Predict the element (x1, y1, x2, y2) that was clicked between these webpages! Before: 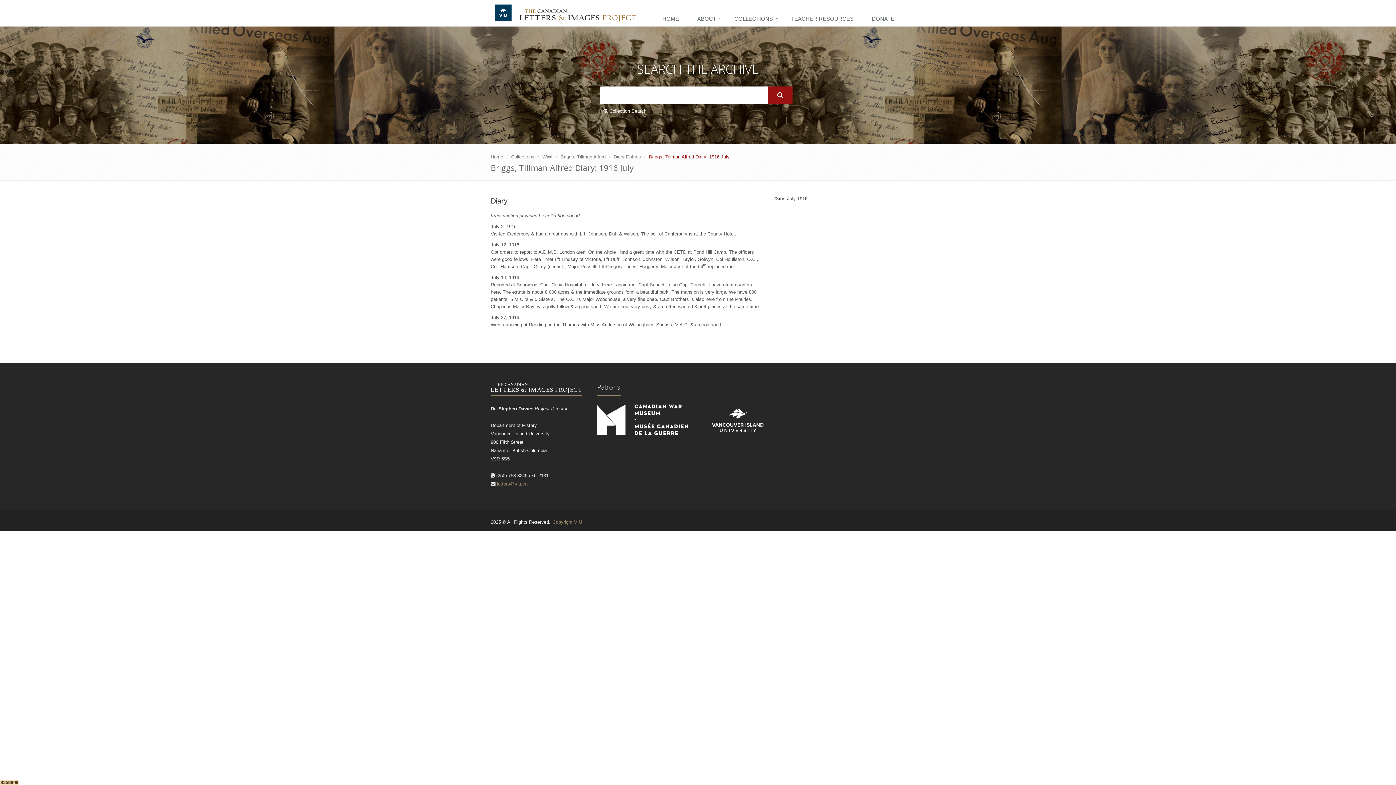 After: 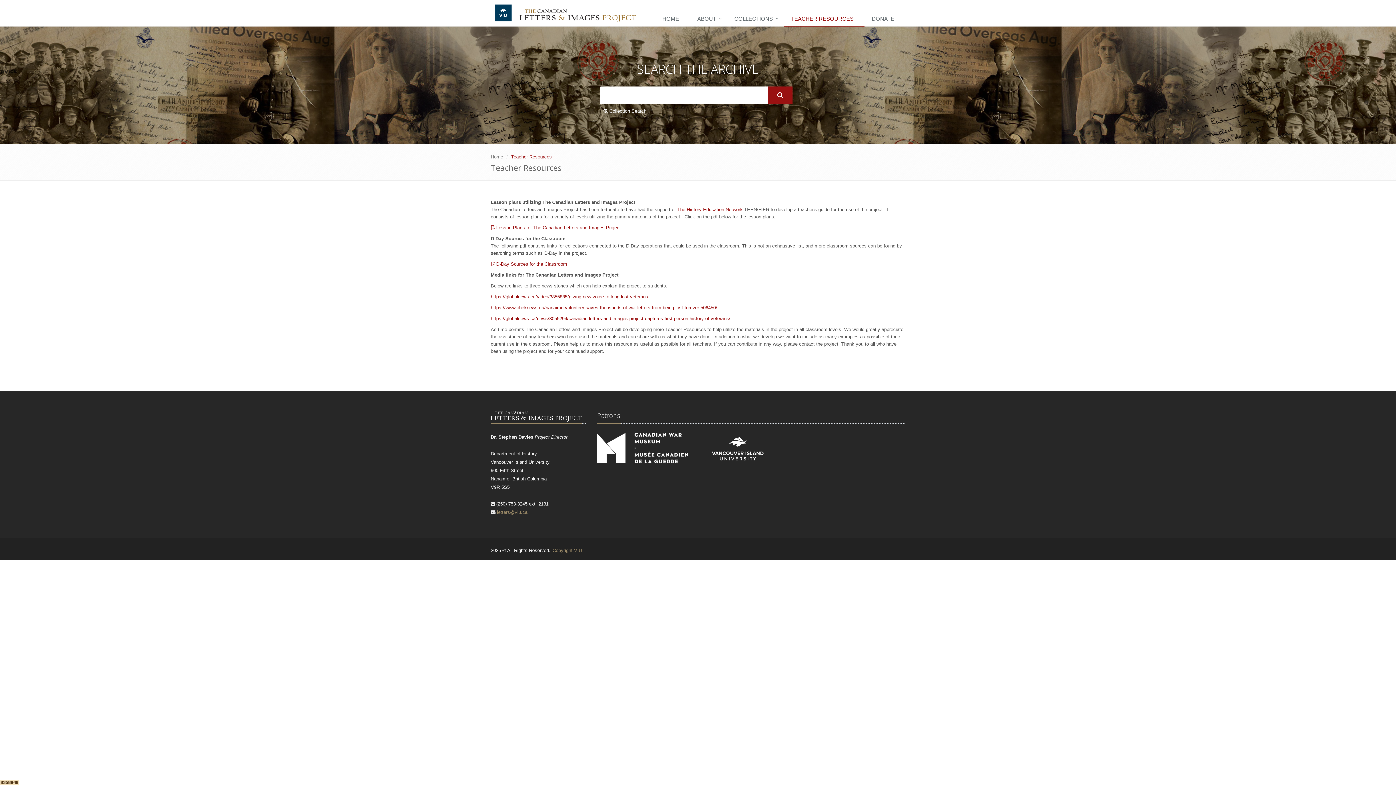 Action: bbox: (784, 12, 864, 26) label: TEACHER RESOURCES